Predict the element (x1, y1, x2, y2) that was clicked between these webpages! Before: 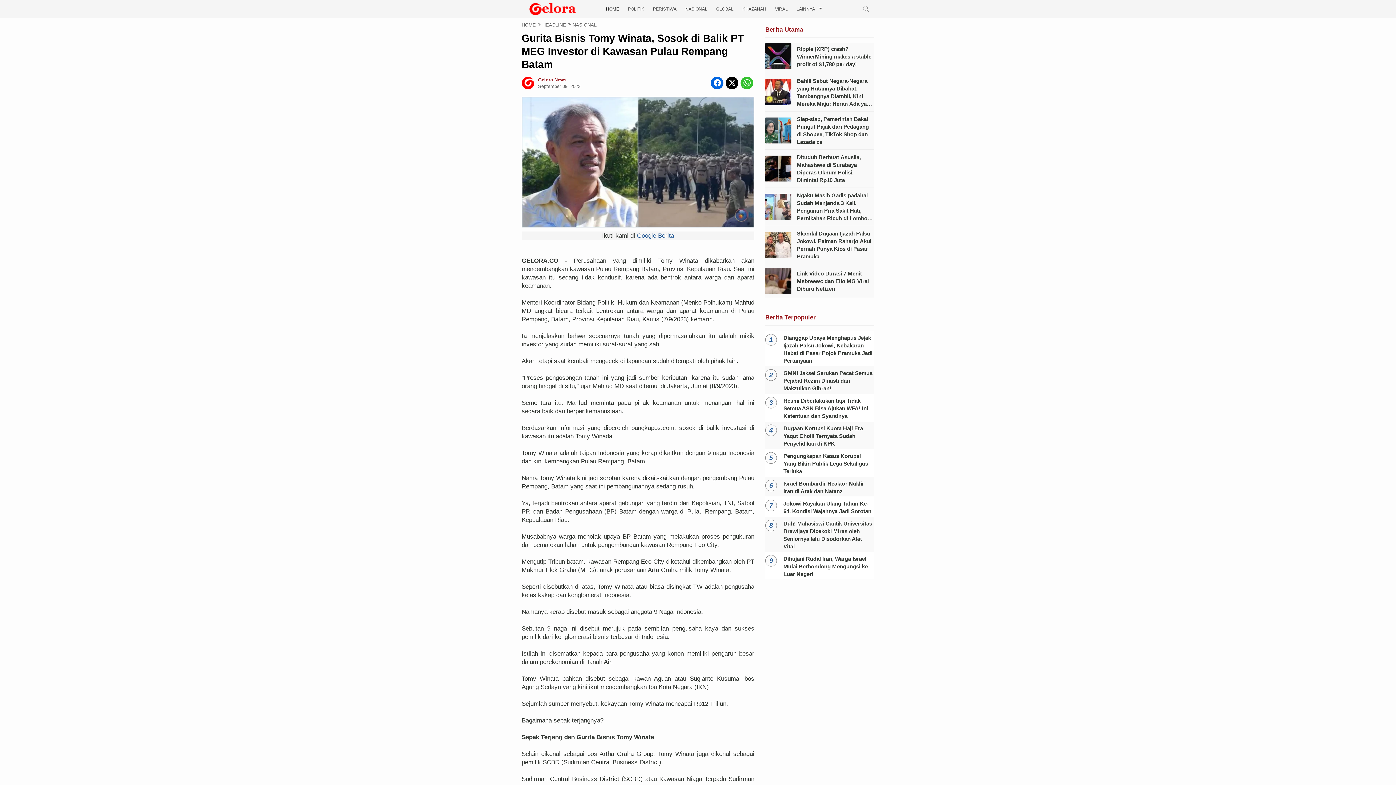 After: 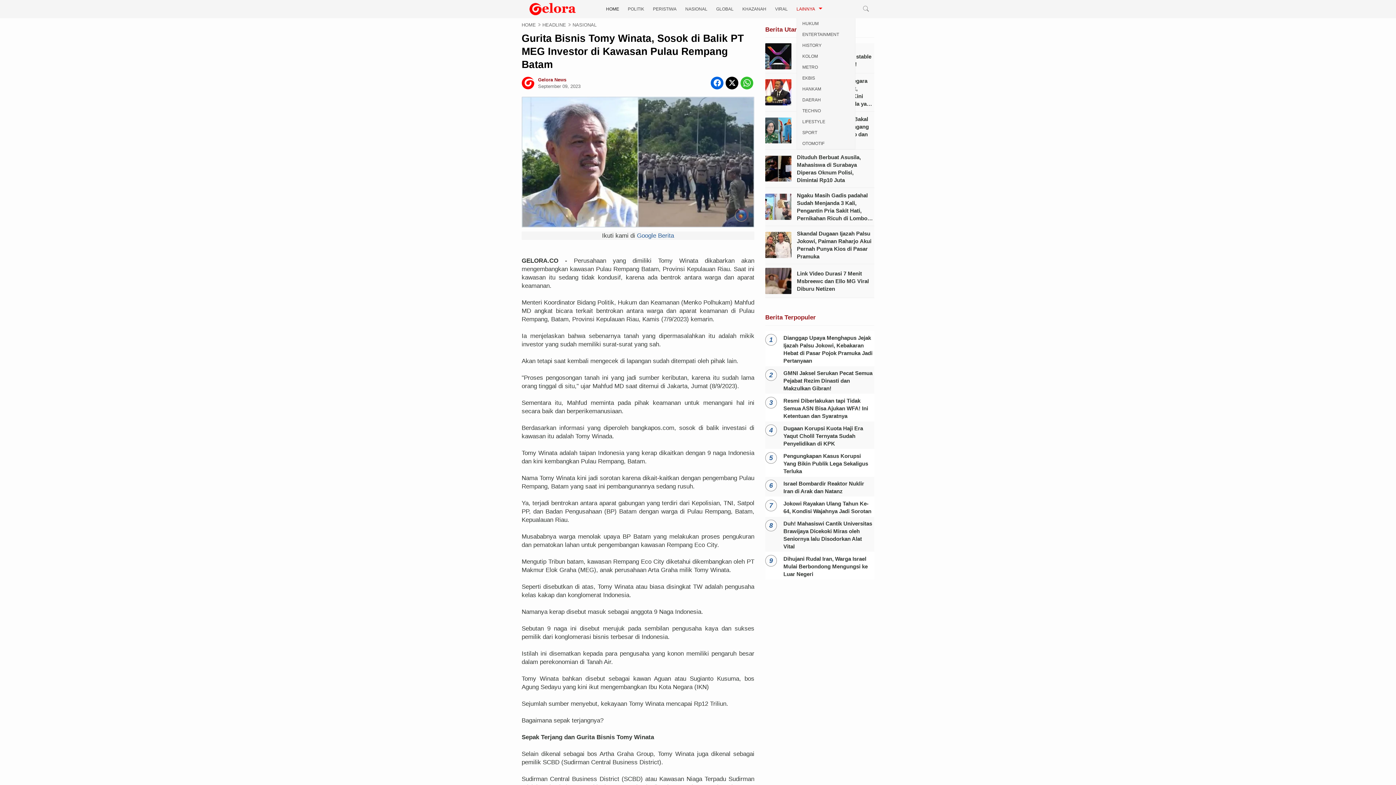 Action: label: LAINNYA bbox: (796, 0, 822, 18)